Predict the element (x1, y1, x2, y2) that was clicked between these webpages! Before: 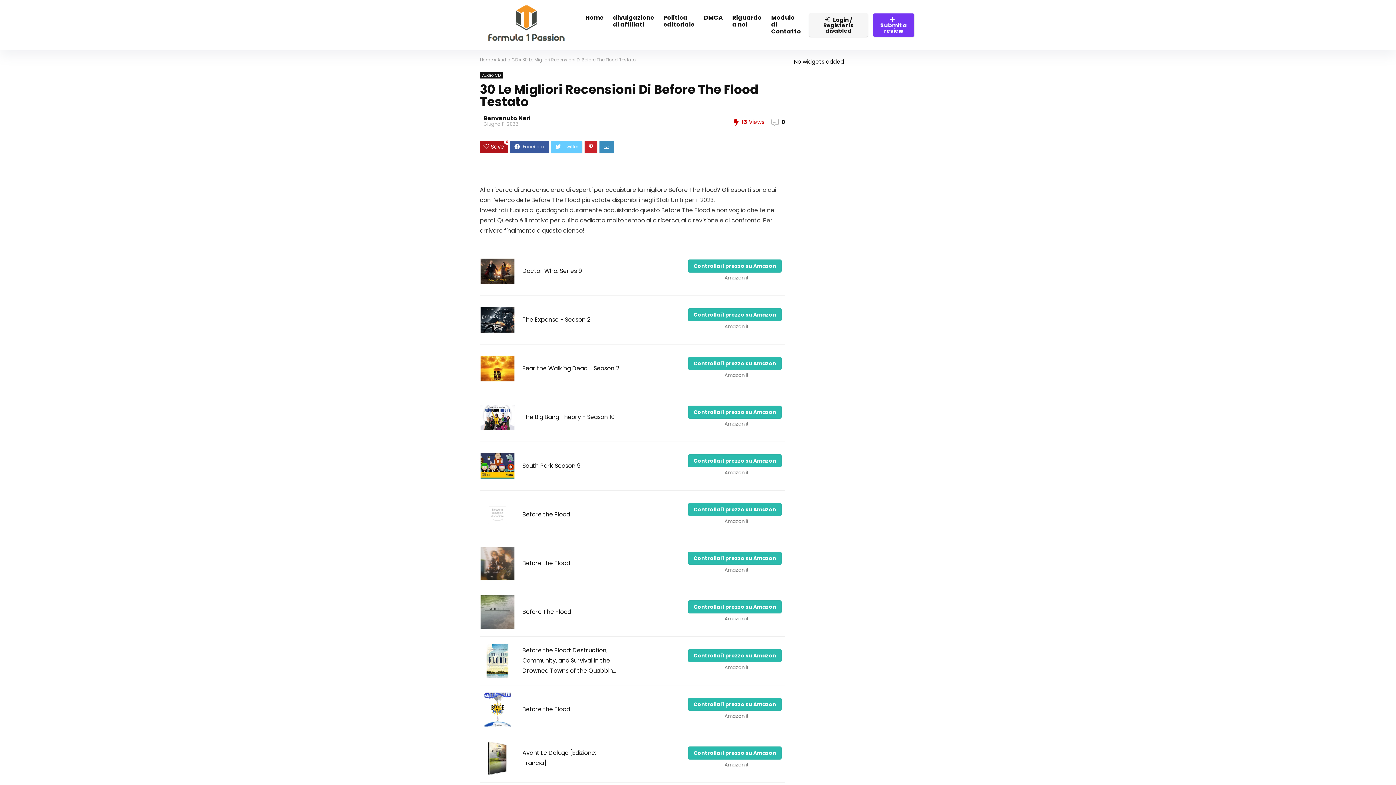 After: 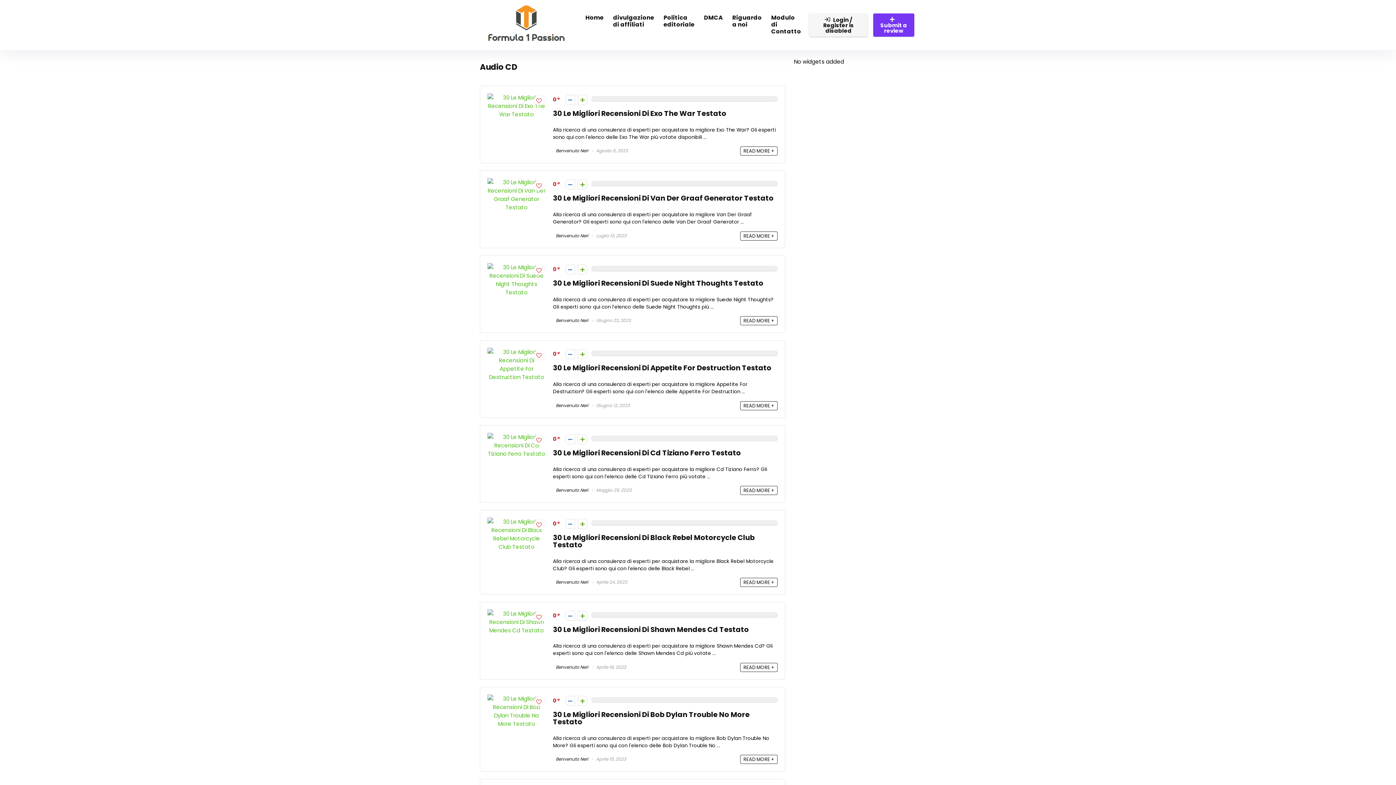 Action: label: Audio CD bbox: (497, 56, 518, 62)